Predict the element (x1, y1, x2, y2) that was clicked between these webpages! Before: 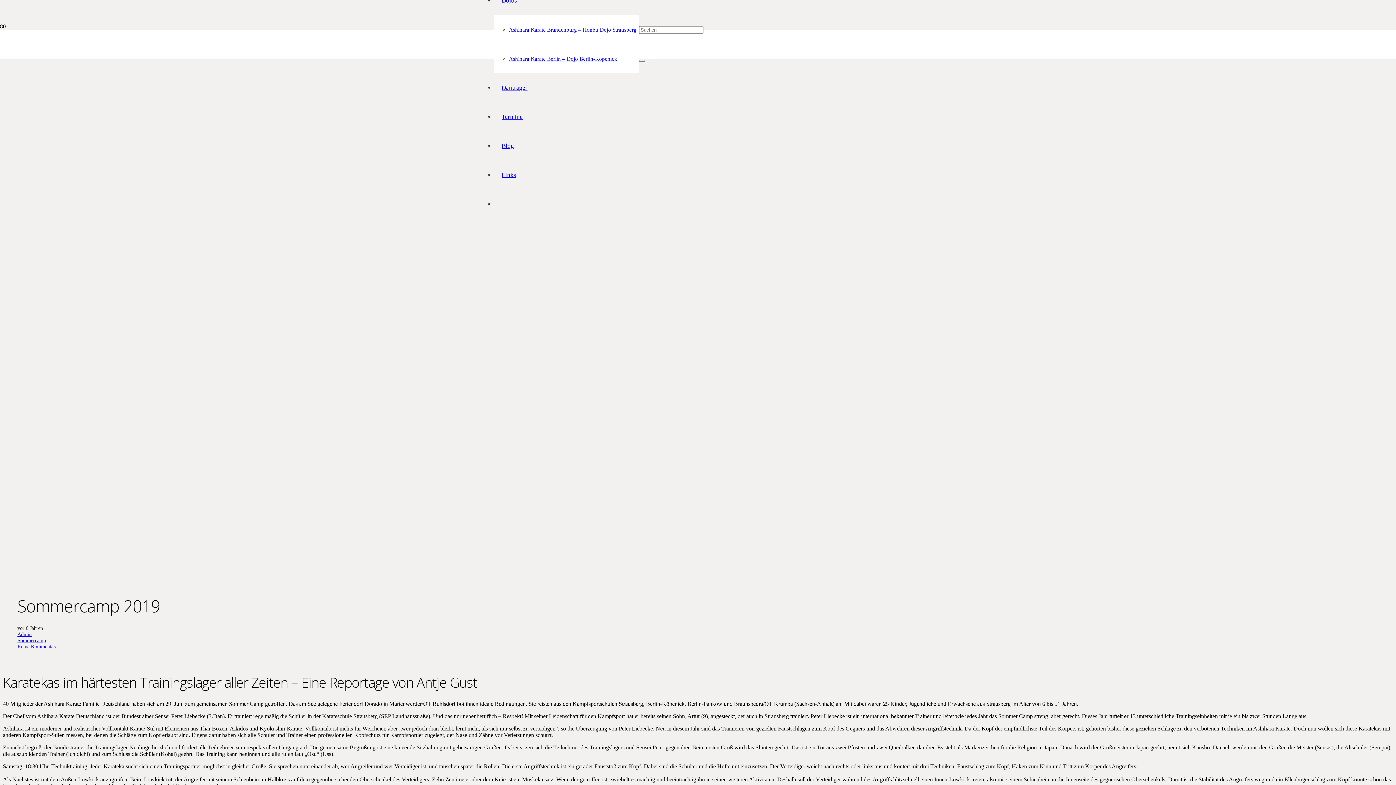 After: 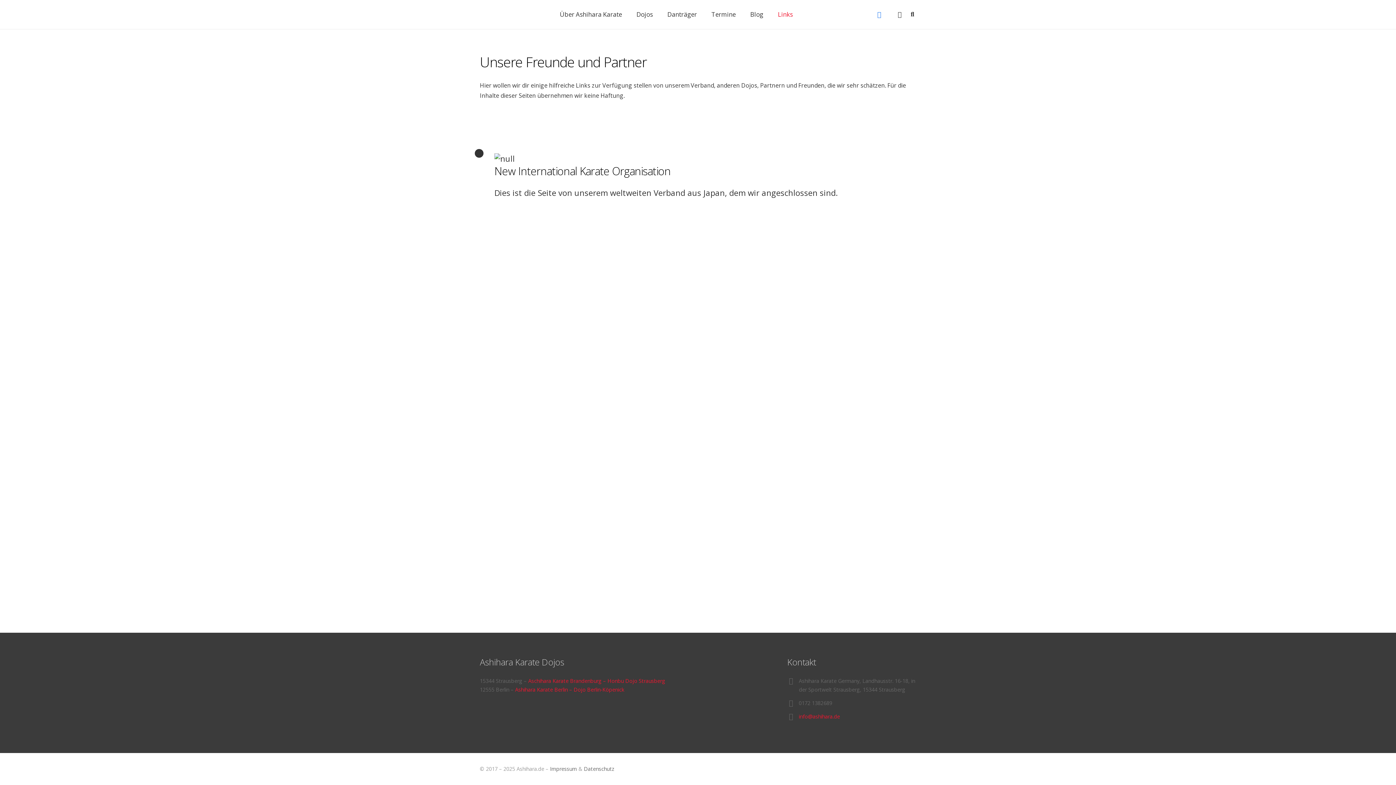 Action: label: Links bbox: (494, 171, 523, 178)